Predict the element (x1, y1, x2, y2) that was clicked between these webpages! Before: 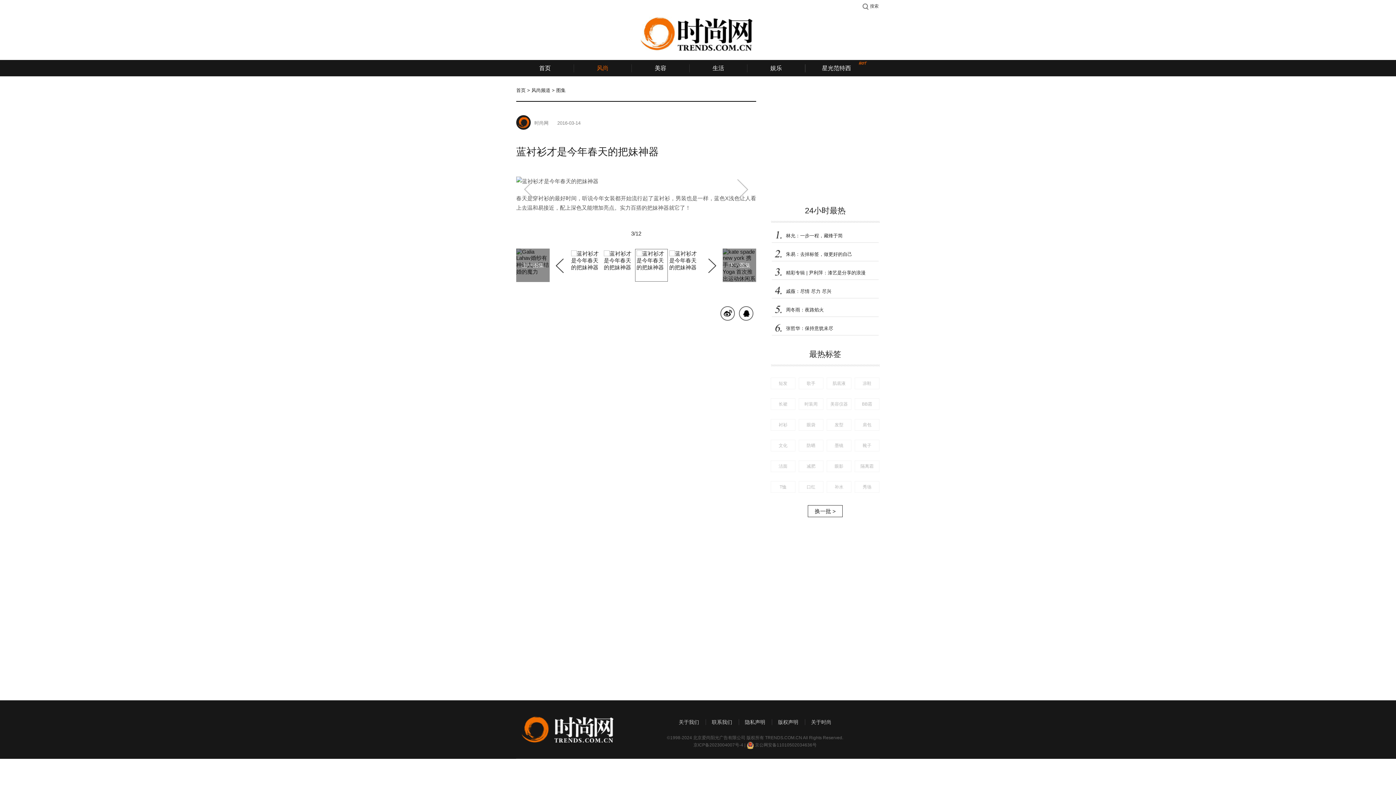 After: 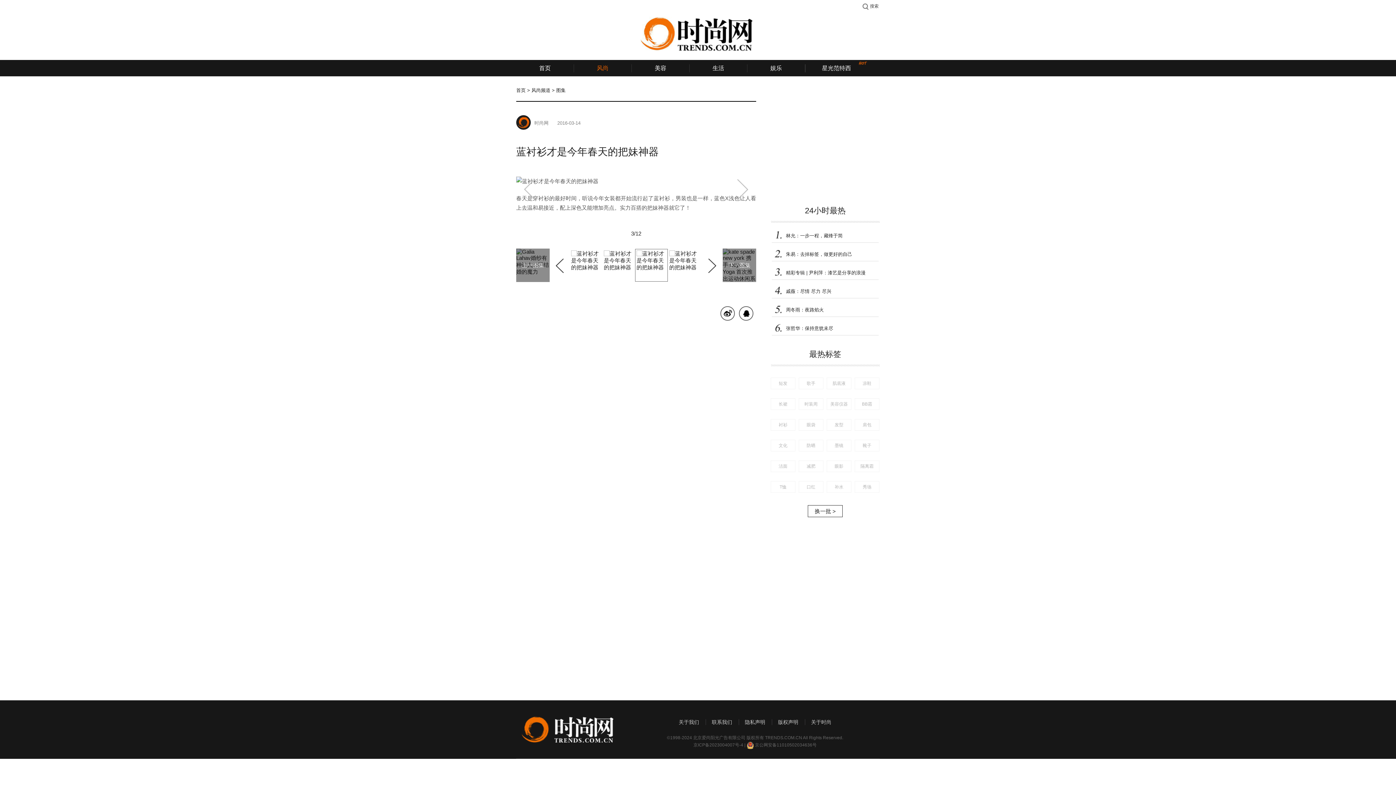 Action: label: 风尚 bbox: (574, 60, 631, 76)